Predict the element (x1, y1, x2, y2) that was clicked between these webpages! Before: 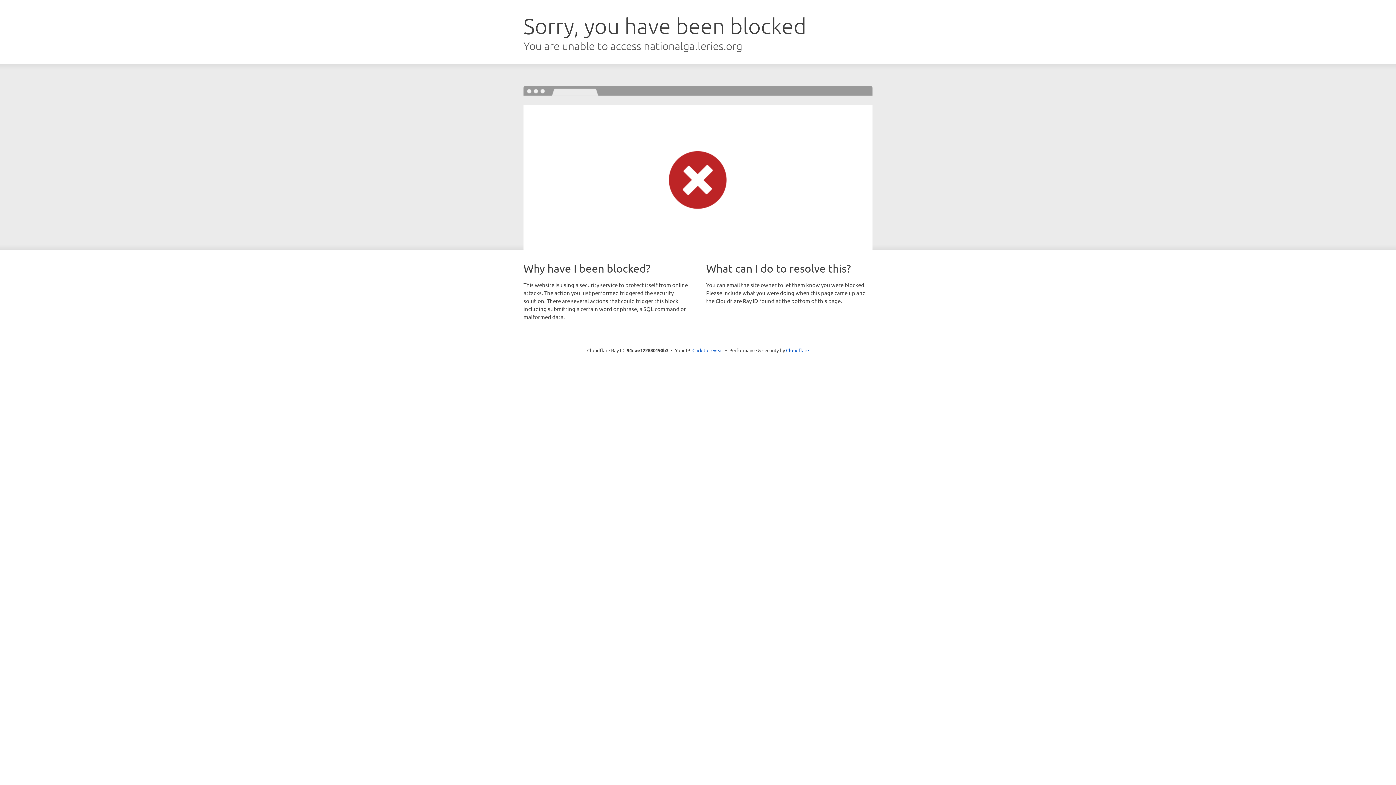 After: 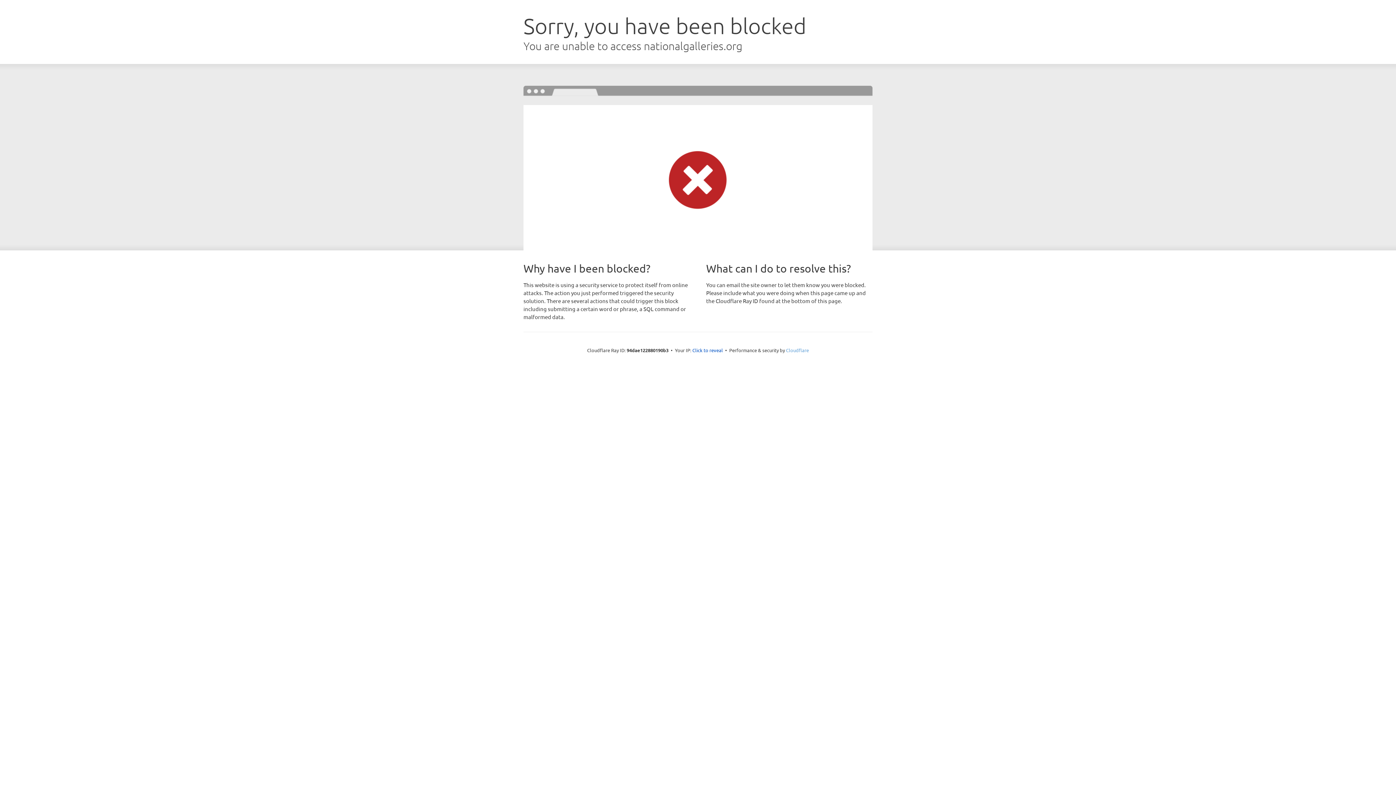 Action: label: Cloudflare bbox: (786, 347, 809, 353)